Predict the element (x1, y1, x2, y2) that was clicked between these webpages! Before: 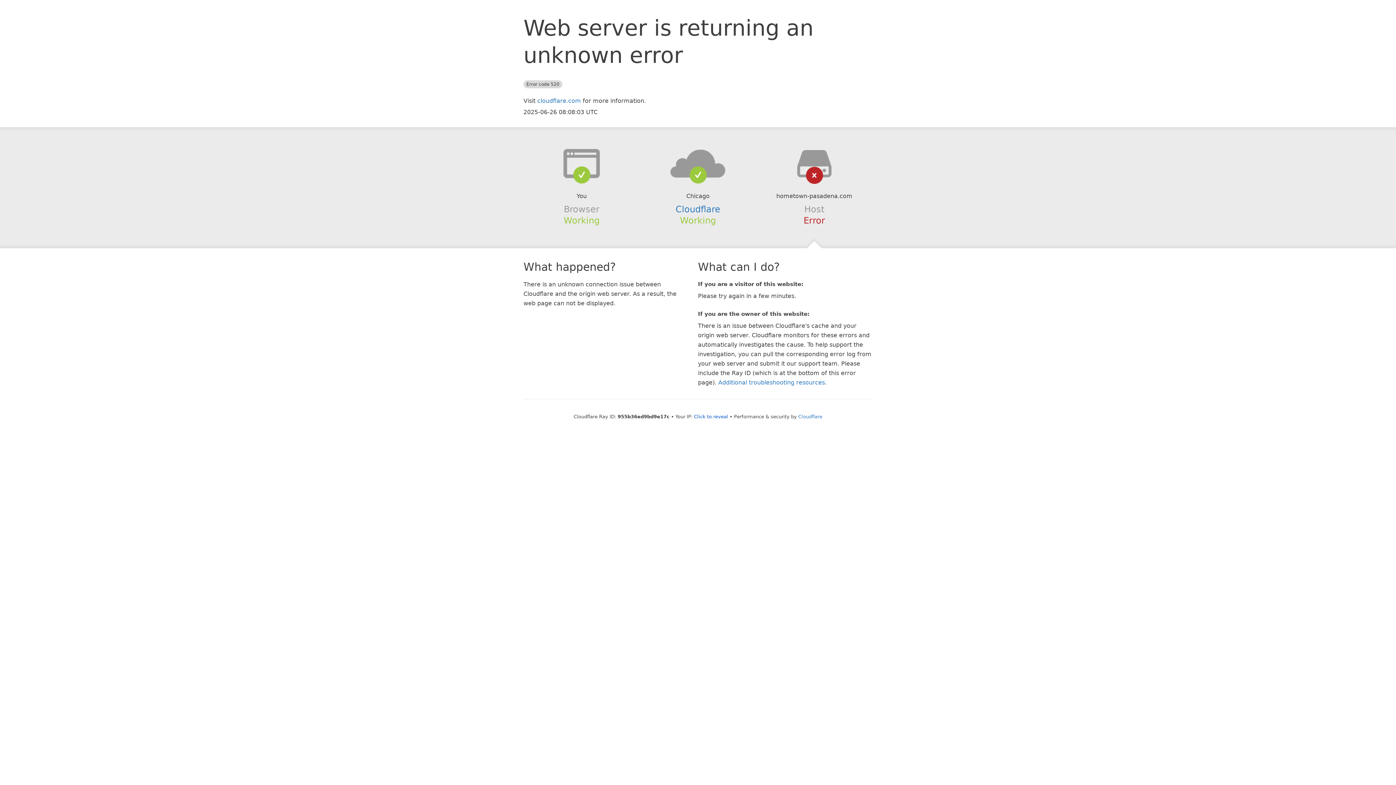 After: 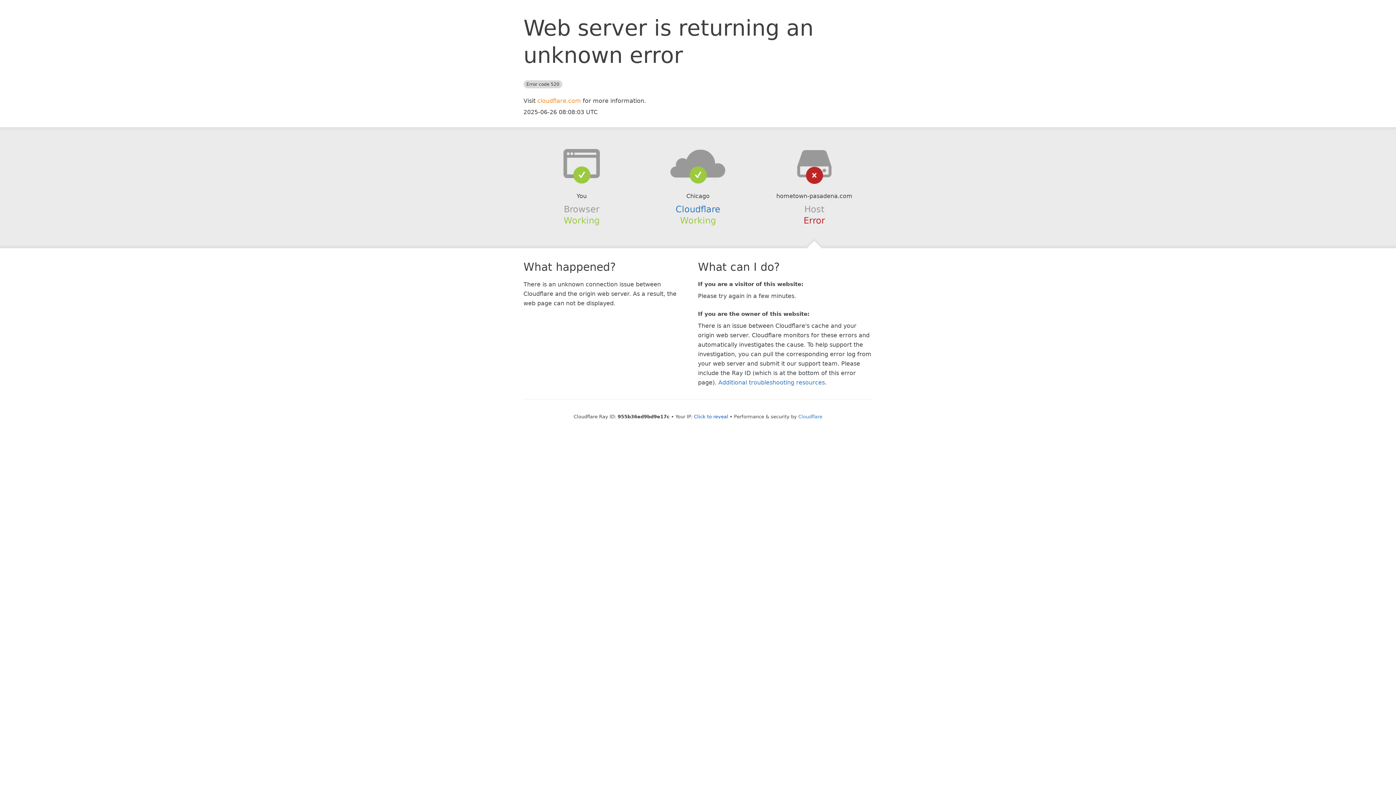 Action: bbox: (537, 97, 581, 104) label: cloudflare.com